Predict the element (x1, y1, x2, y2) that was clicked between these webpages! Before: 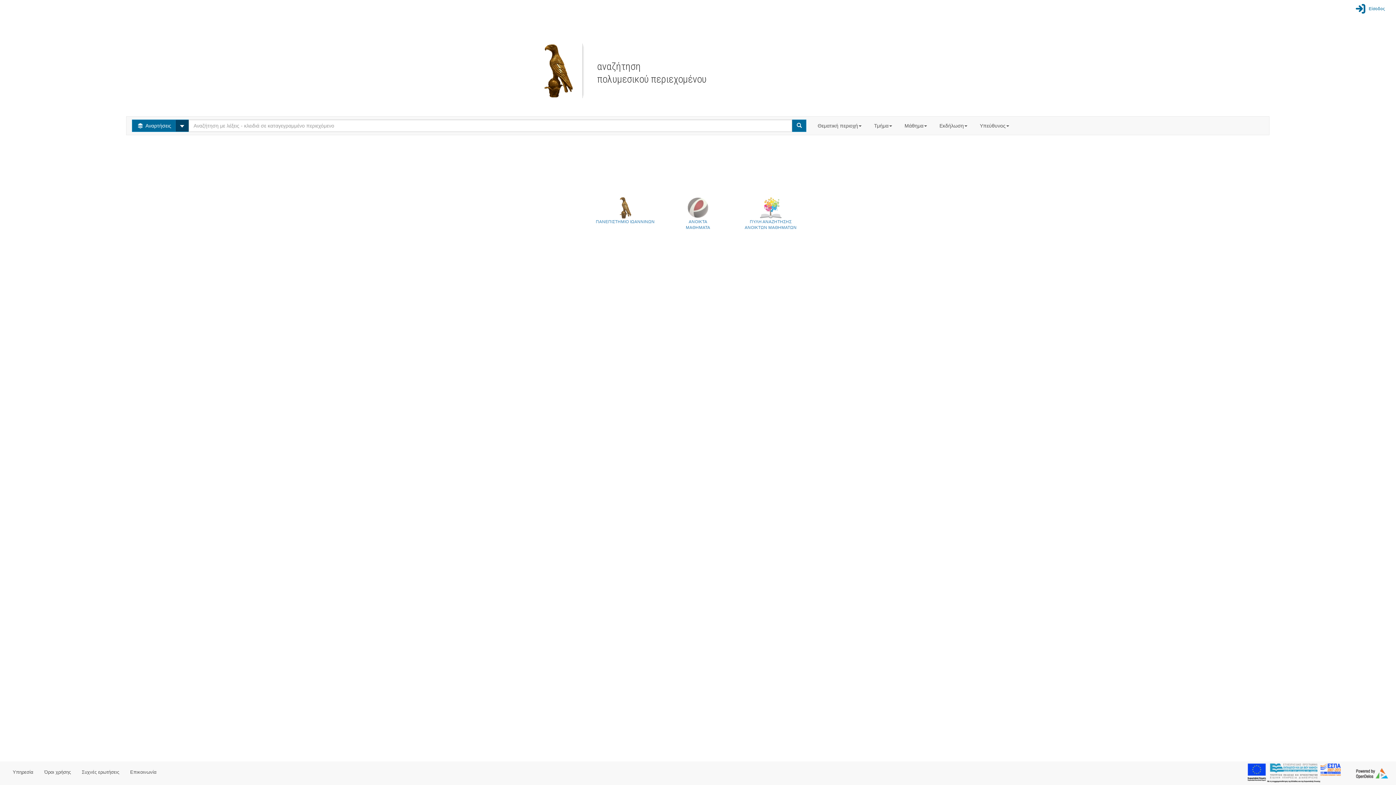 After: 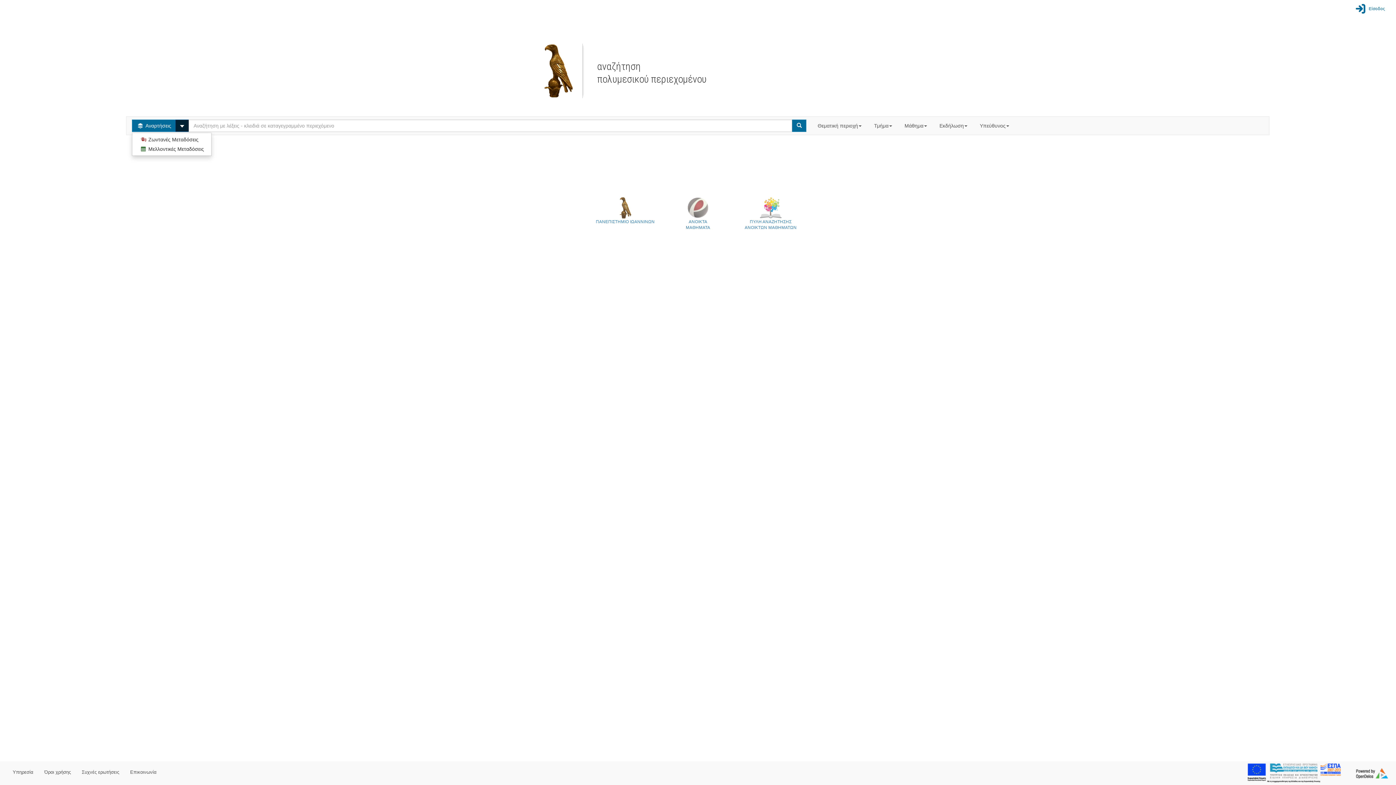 Action: bbox: (175, 119, 189, 132)